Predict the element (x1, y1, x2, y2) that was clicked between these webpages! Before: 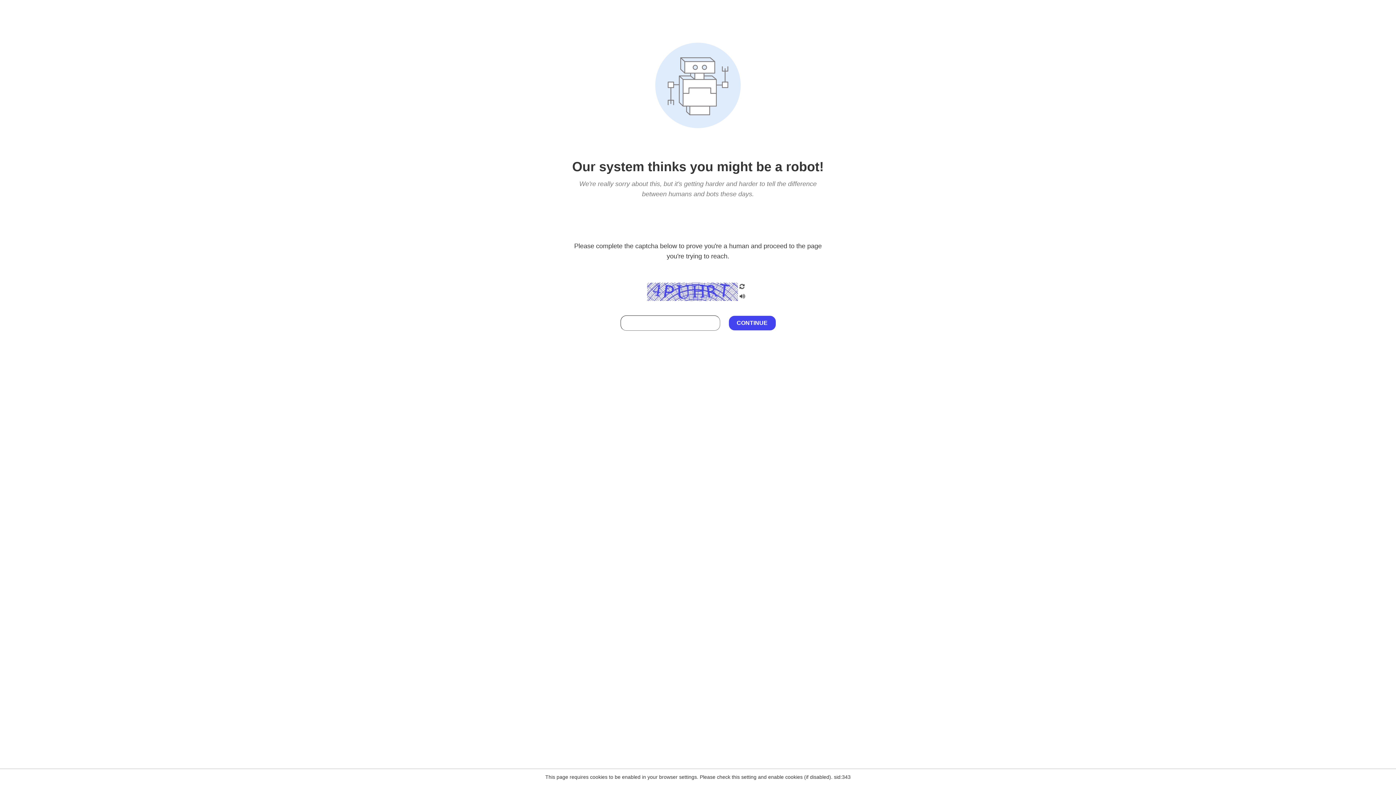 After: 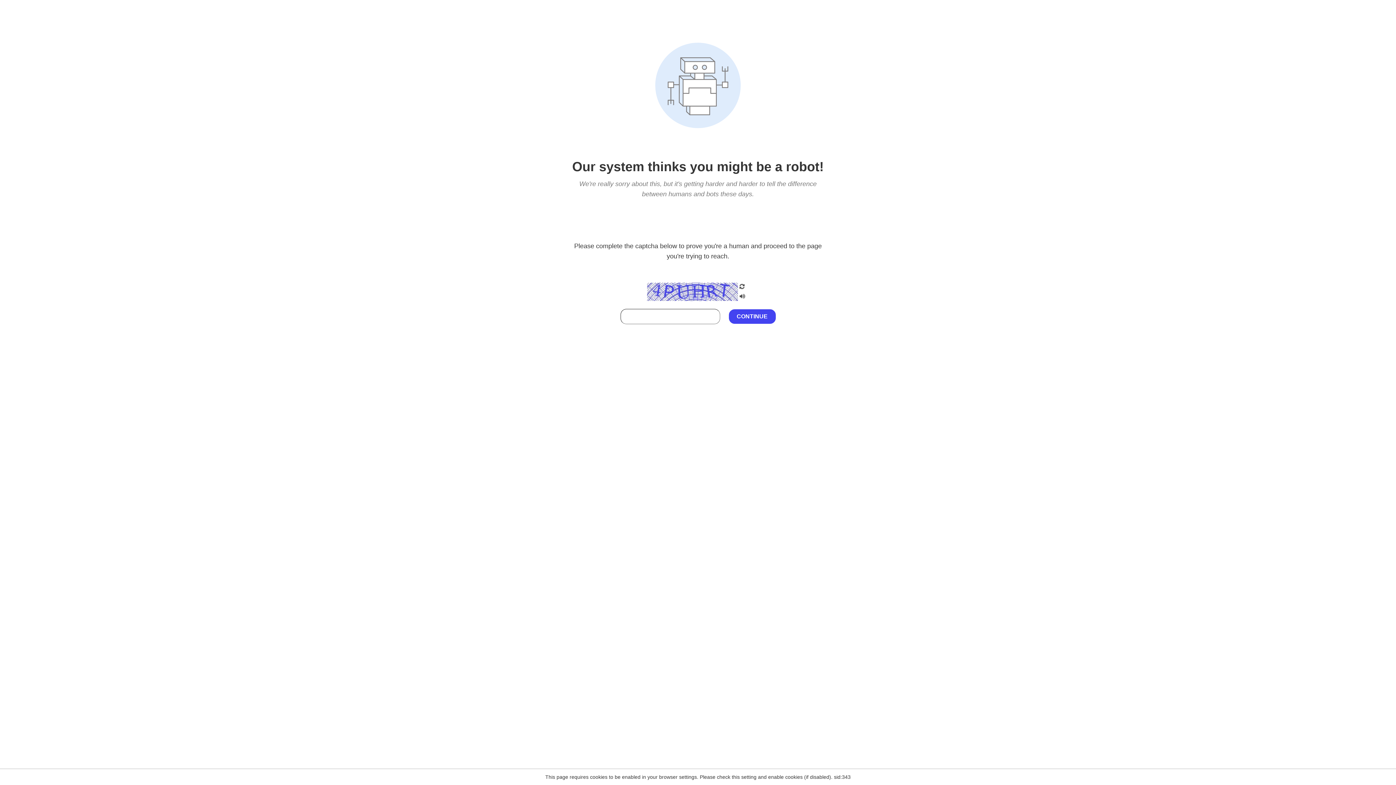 Action: bbox: (738, 295, 746, 301)